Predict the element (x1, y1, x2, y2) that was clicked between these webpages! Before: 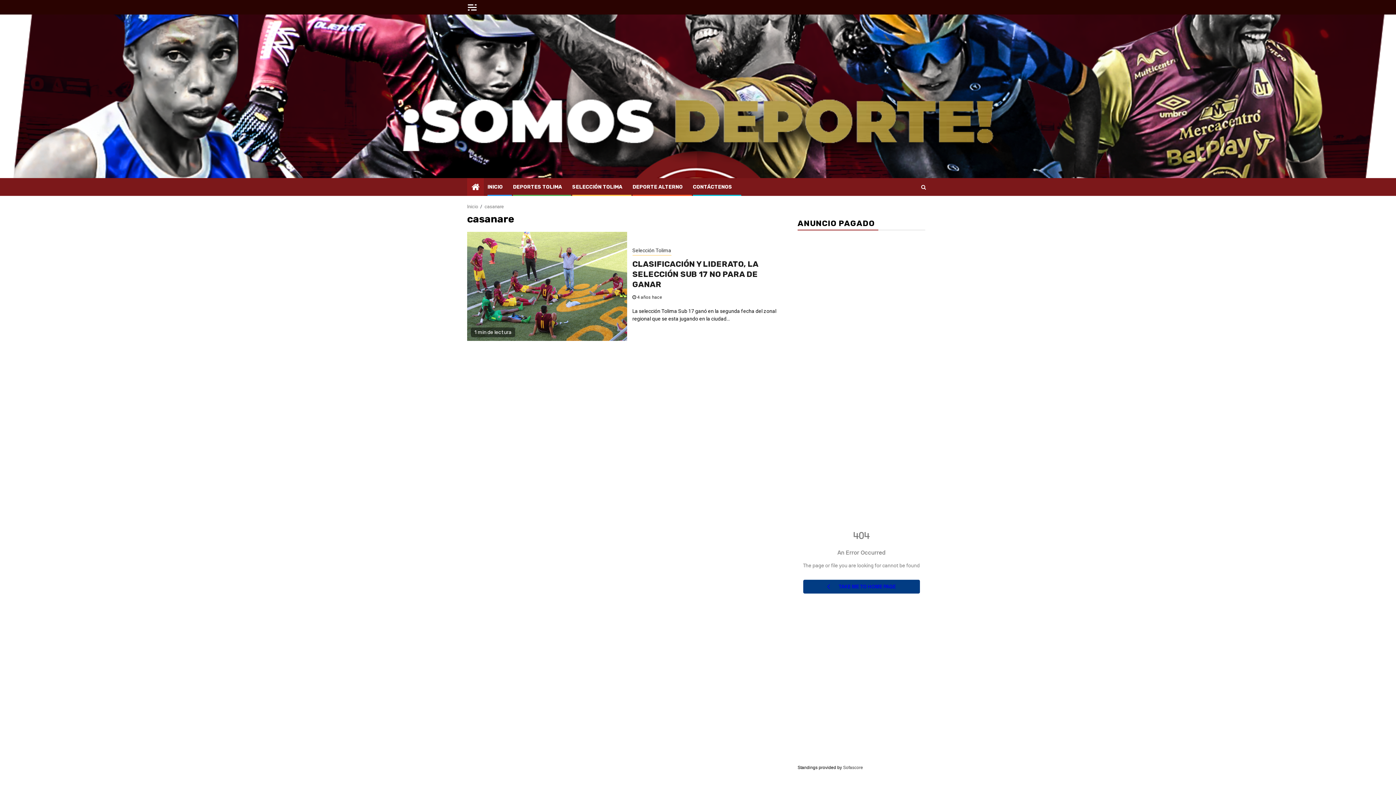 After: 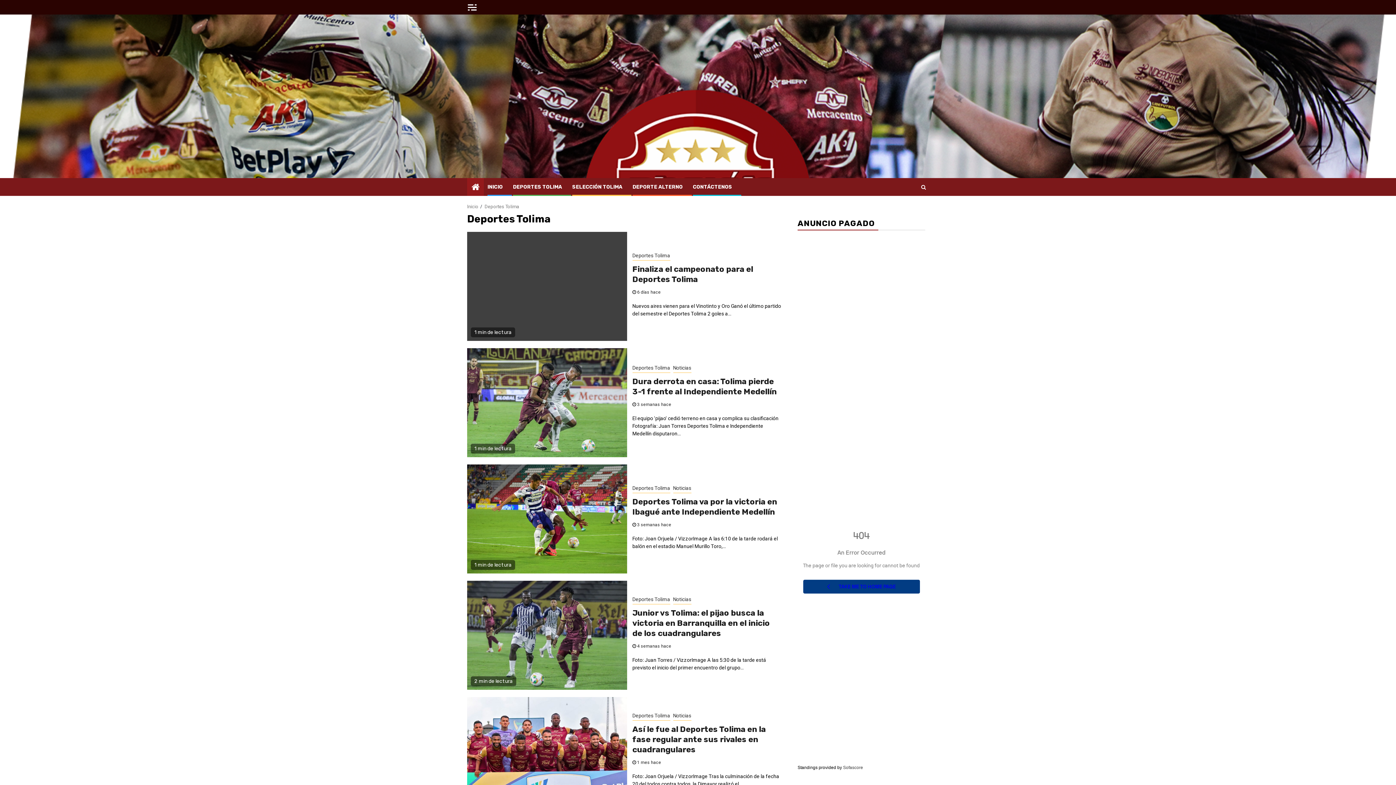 Action: bbox: (513, 184, 562, 190) label: DEPORTES TOLIMA